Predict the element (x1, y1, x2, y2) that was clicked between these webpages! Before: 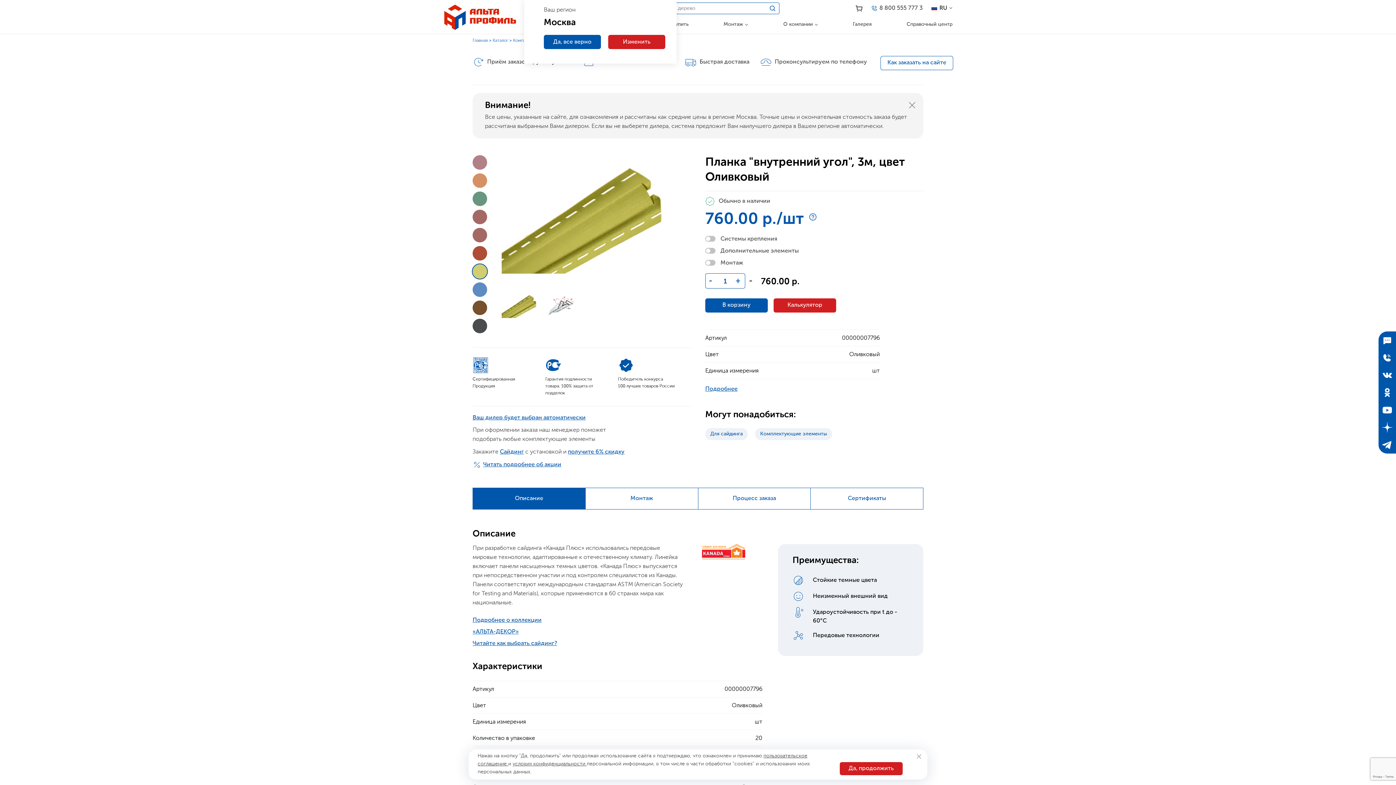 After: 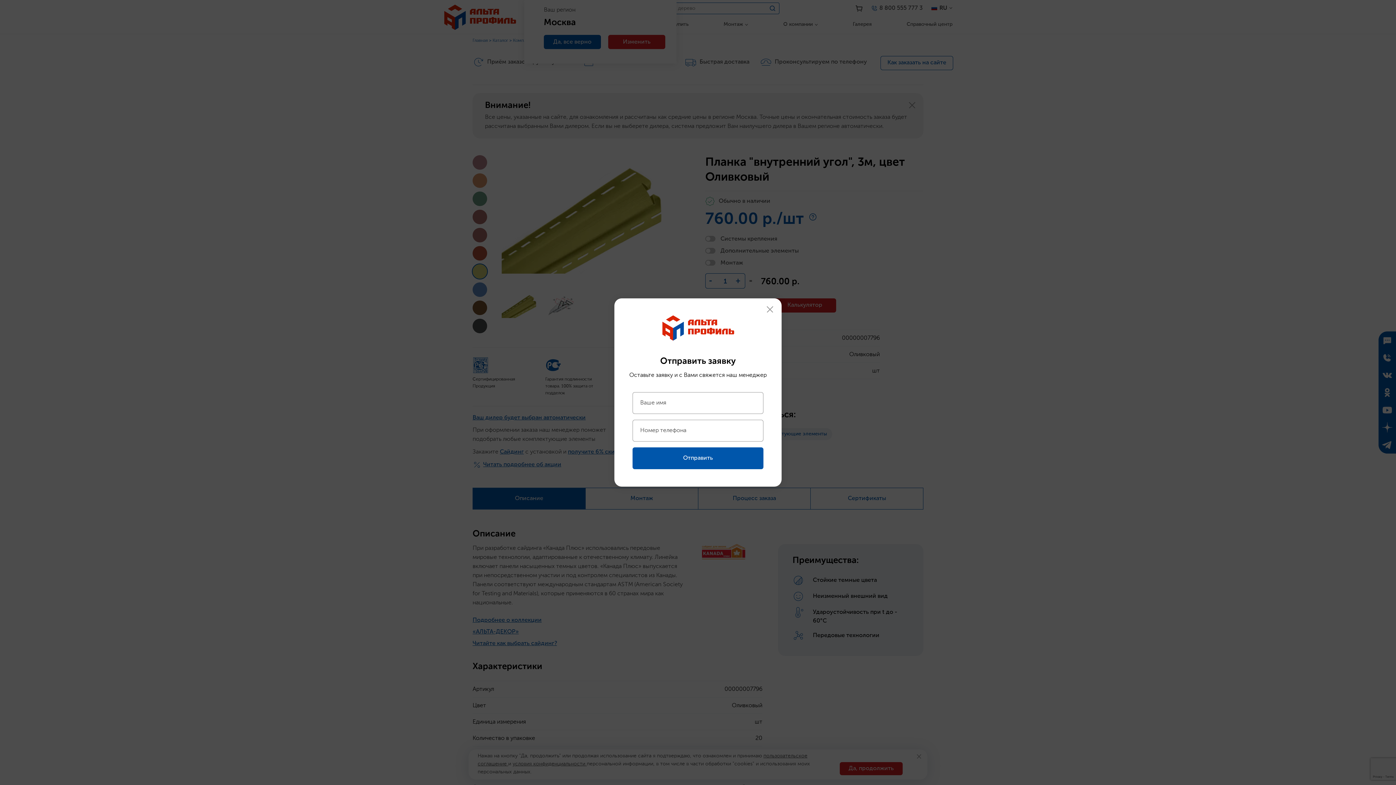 Action: bbox: (1378, 349, 1396, 366) label: Отправить заявку